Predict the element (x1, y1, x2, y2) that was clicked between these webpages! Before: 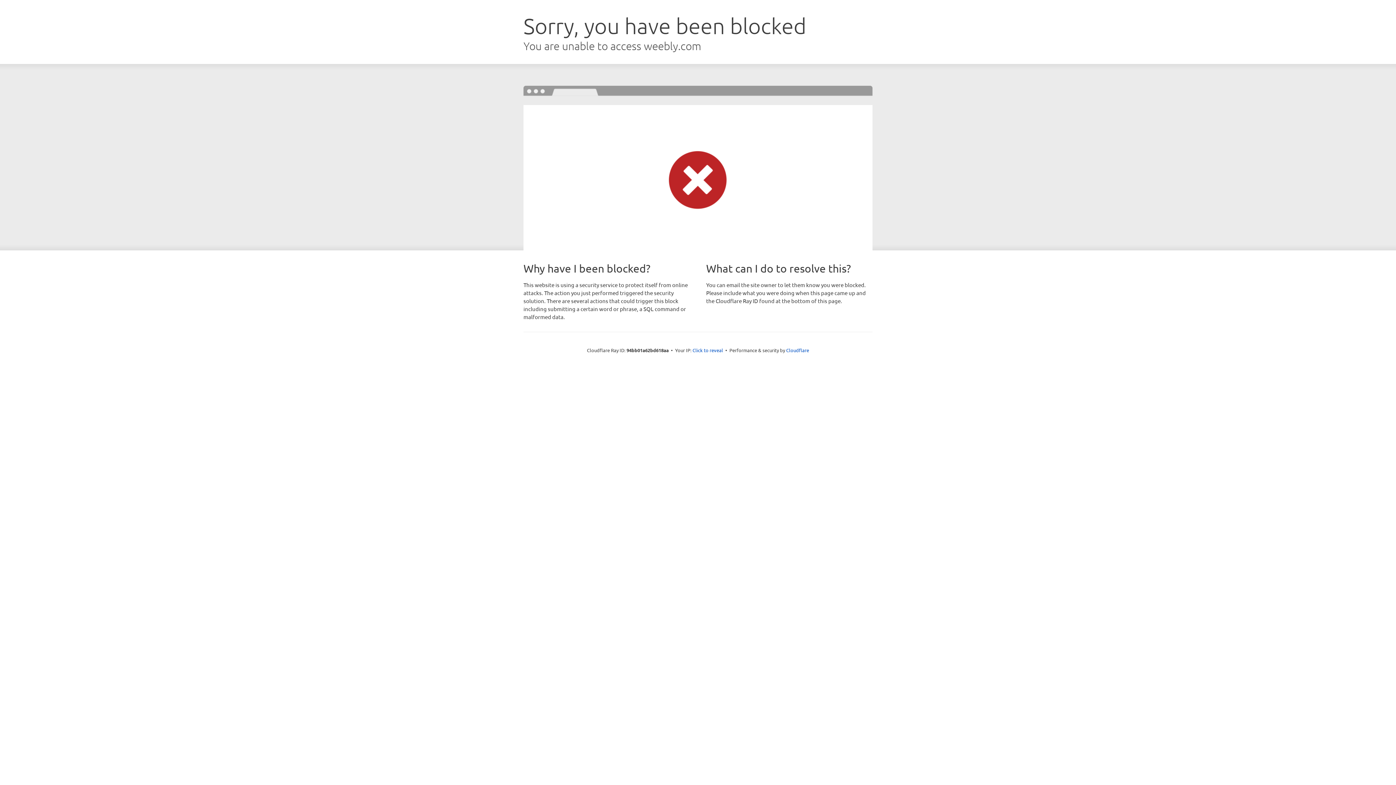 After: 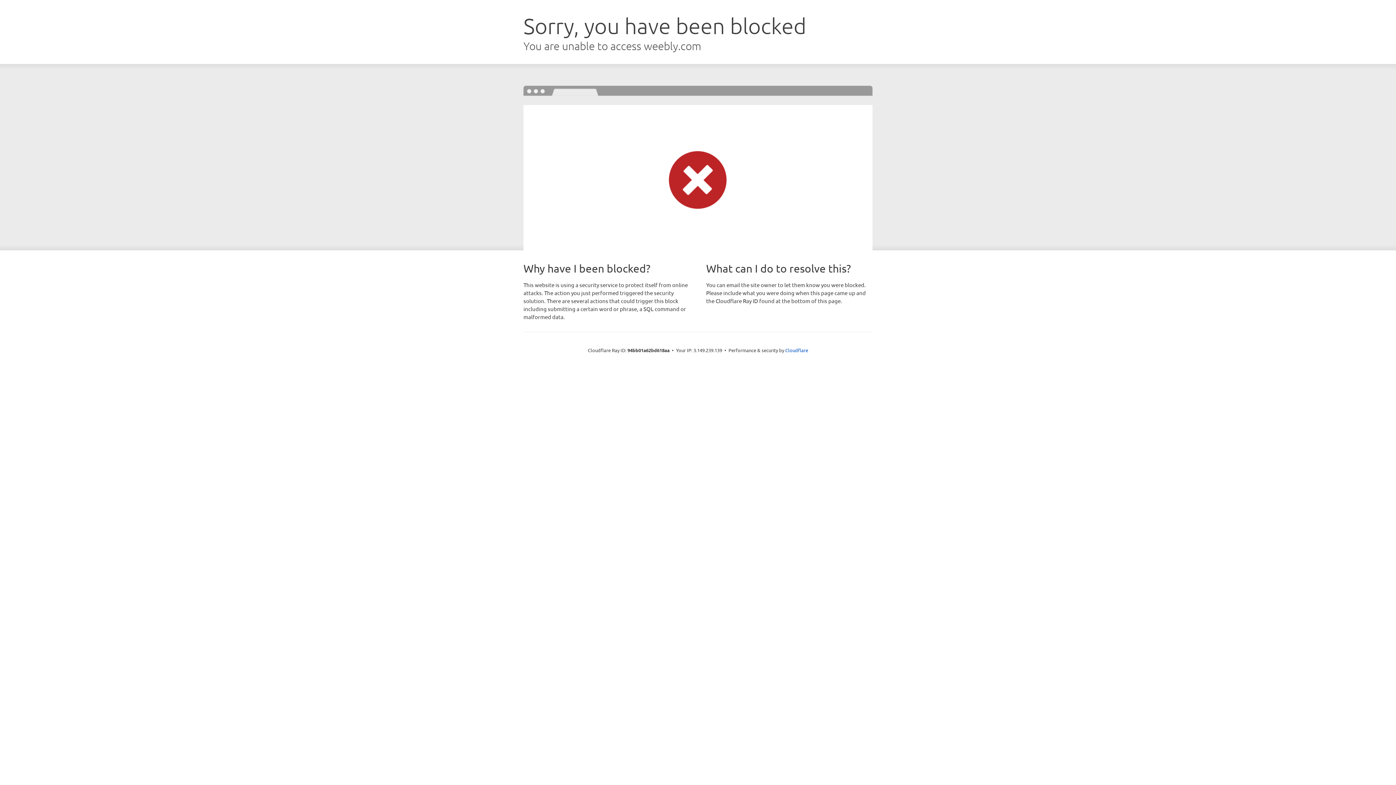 Action: bbox: (692, 346, 723, 353) label: Click to reveal